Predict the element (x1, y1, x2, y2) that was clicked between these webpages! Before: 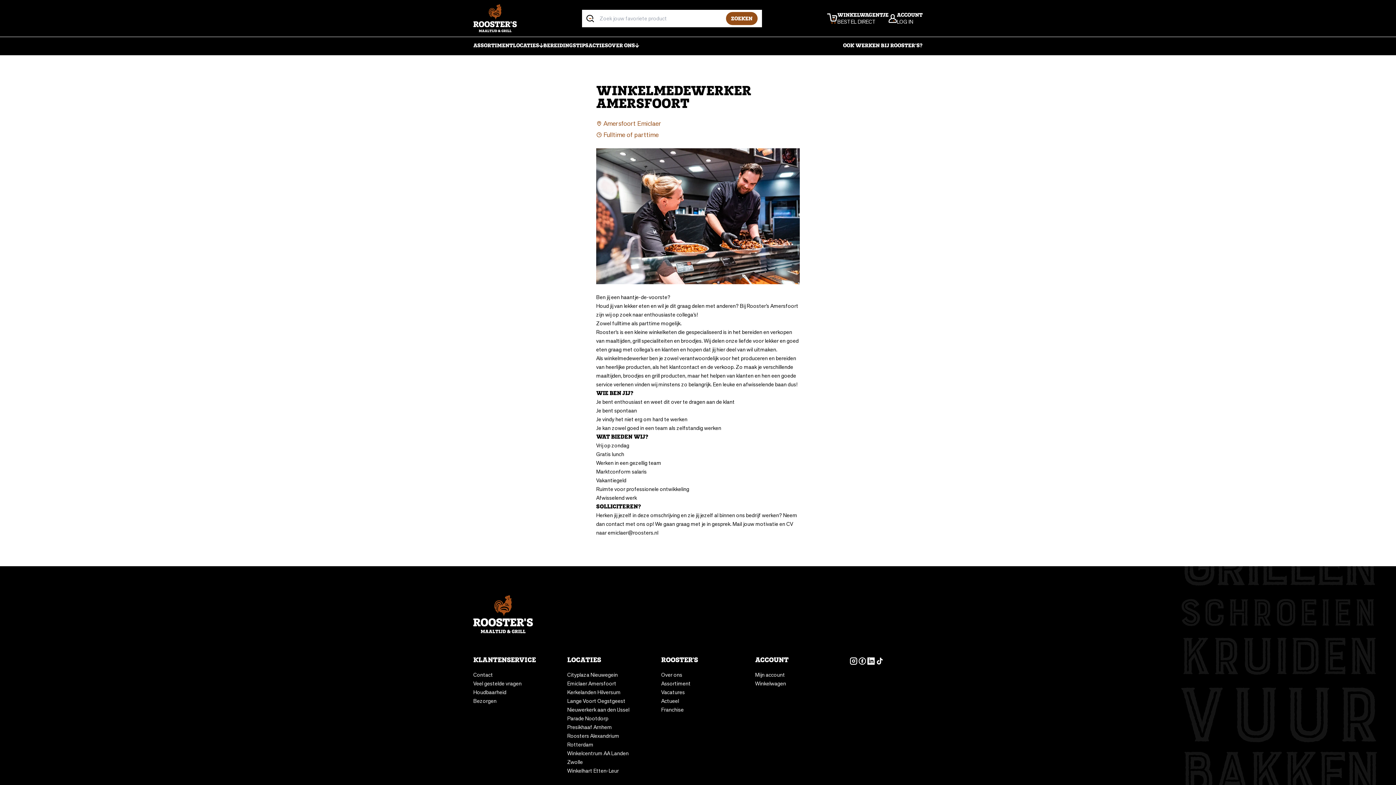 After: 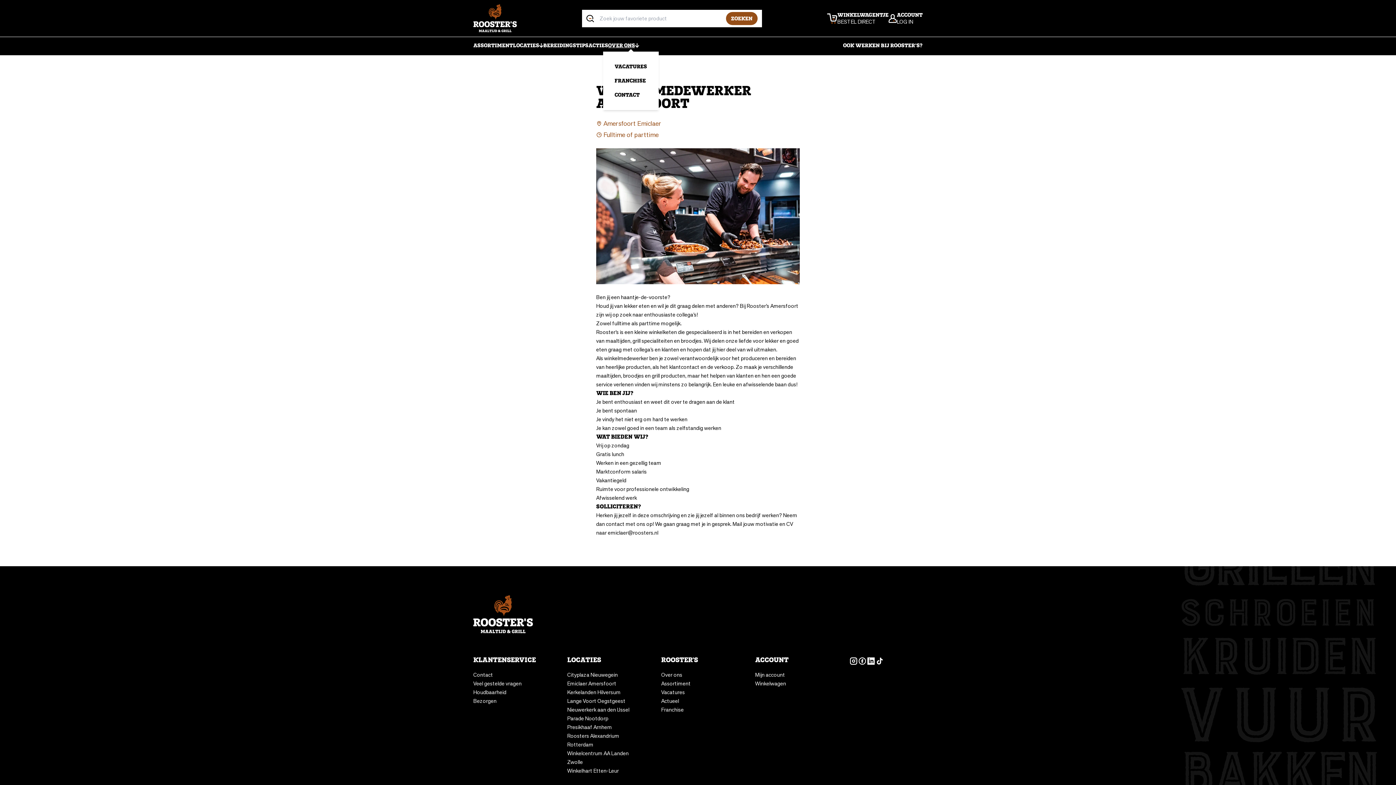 Action: label: OVER ONS bbox: (608, 42, 639, 48)